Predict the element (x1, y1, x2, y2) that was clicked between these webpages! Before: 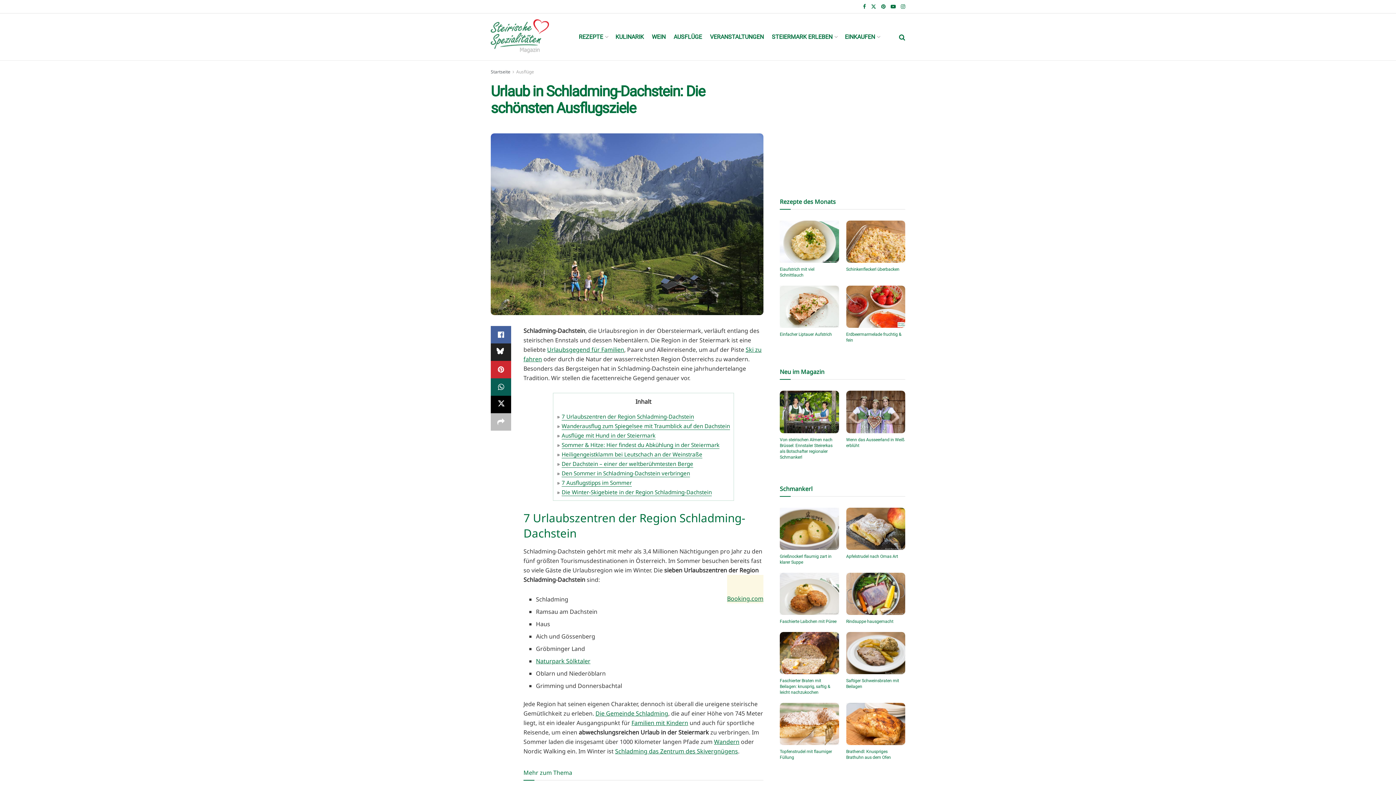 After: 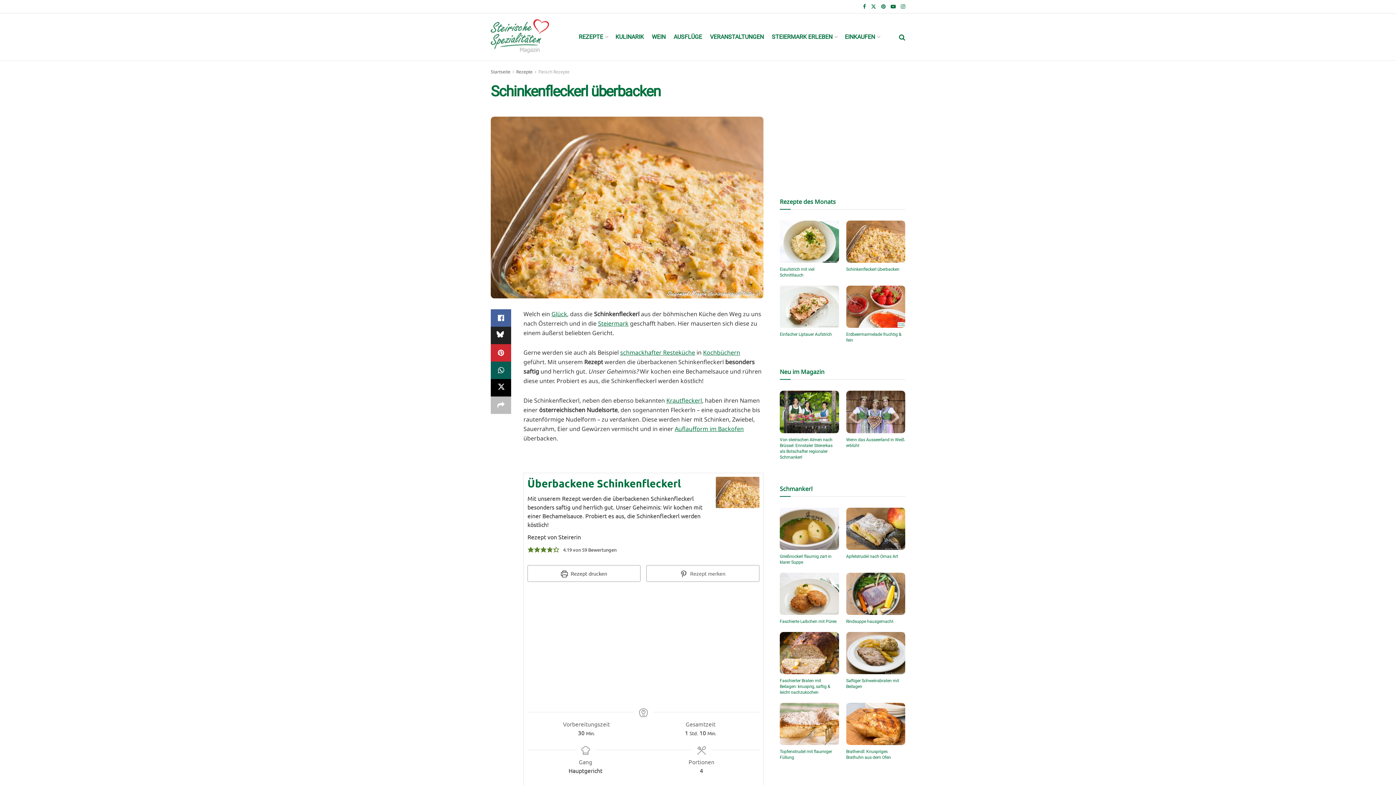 Action: bbox: (846, 266, 899, 272) label: Schinkenfleckerl überbacken